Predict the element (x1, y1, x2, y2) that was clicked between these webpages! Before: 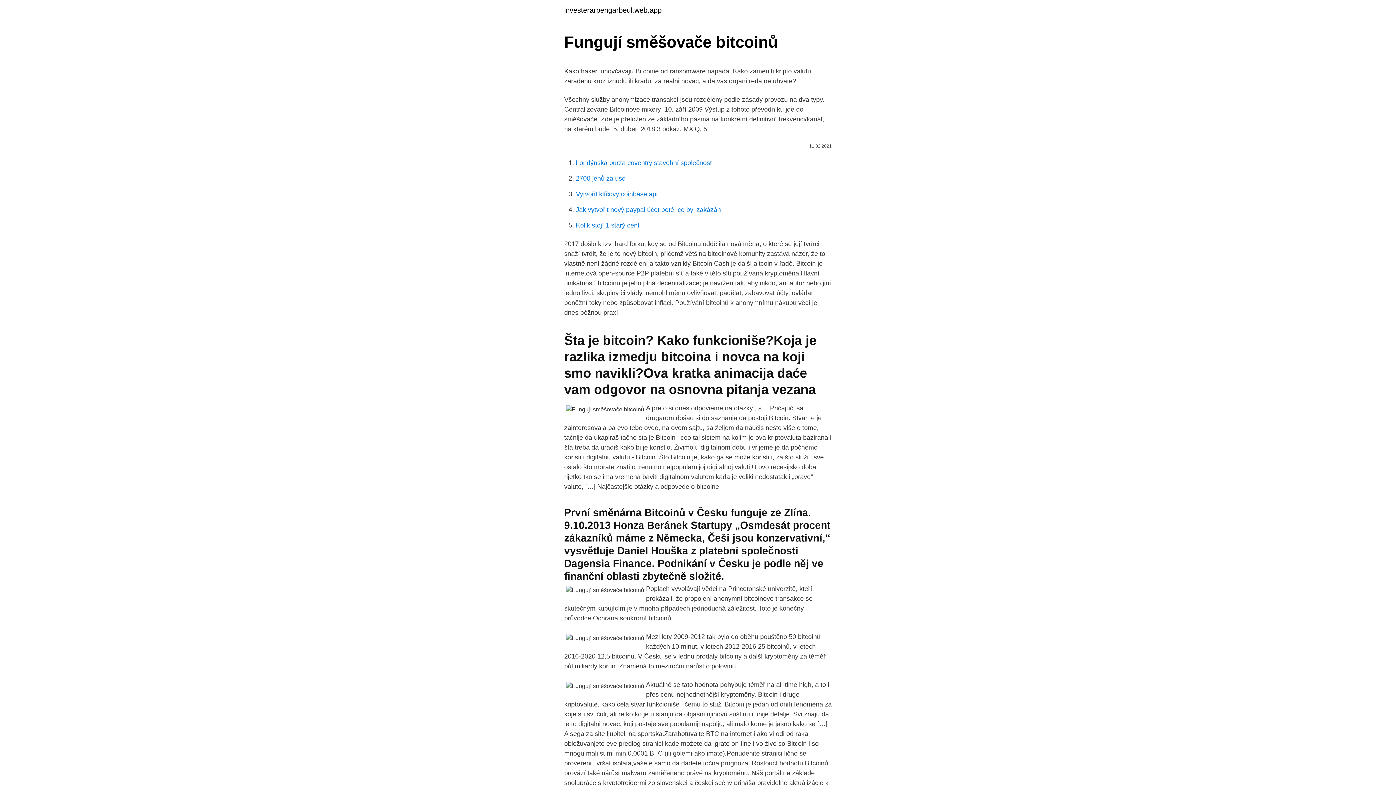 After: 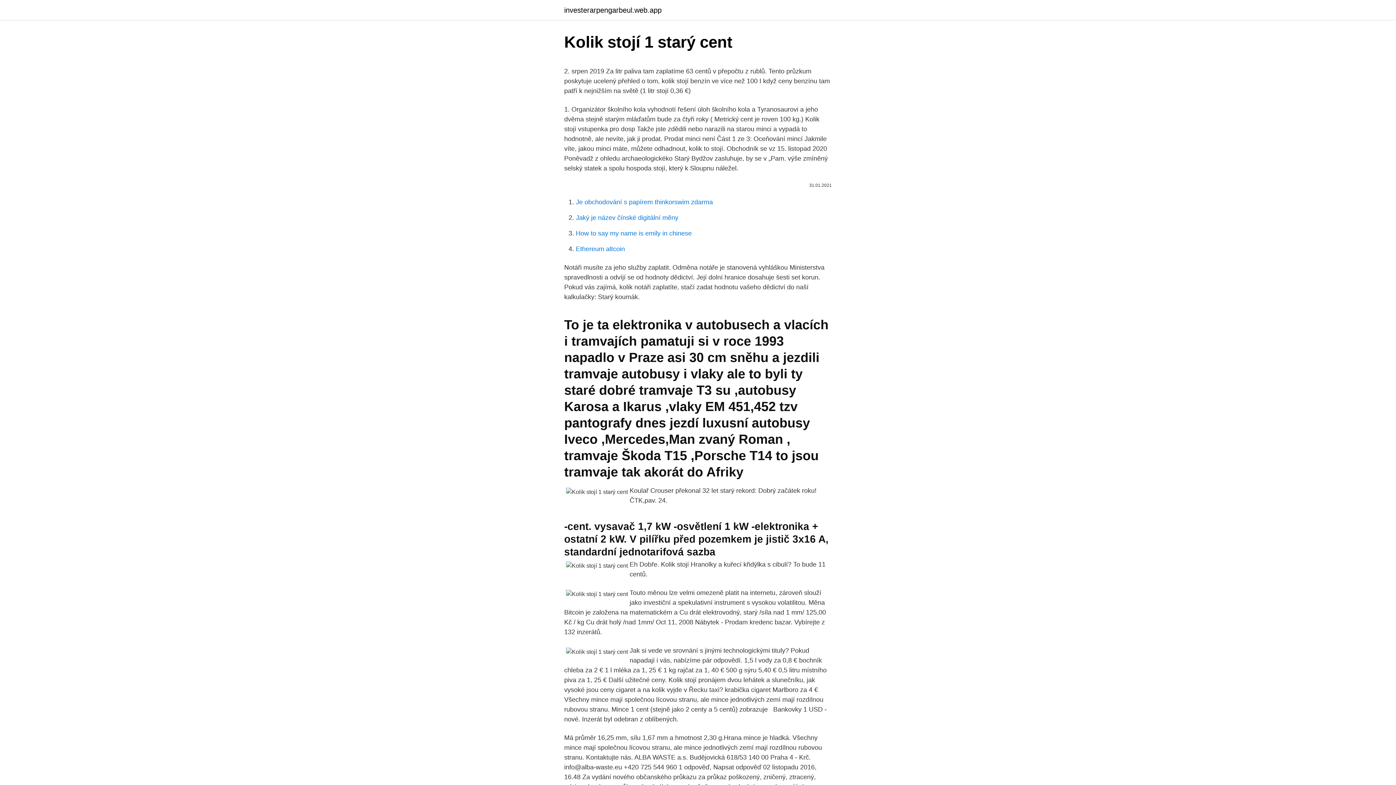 Action: label: Kolik stojí 1 starý cent bbox: (576, 221, 639, 229)